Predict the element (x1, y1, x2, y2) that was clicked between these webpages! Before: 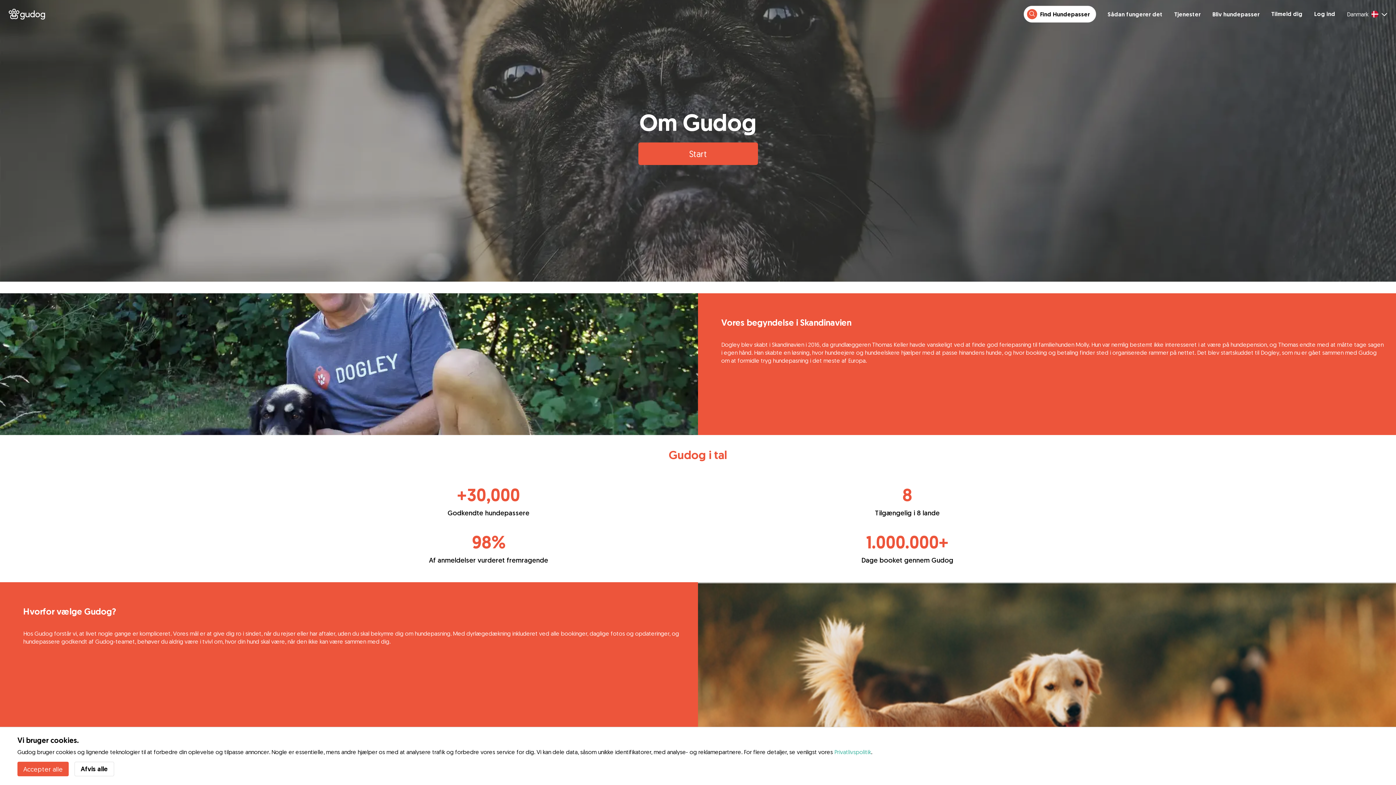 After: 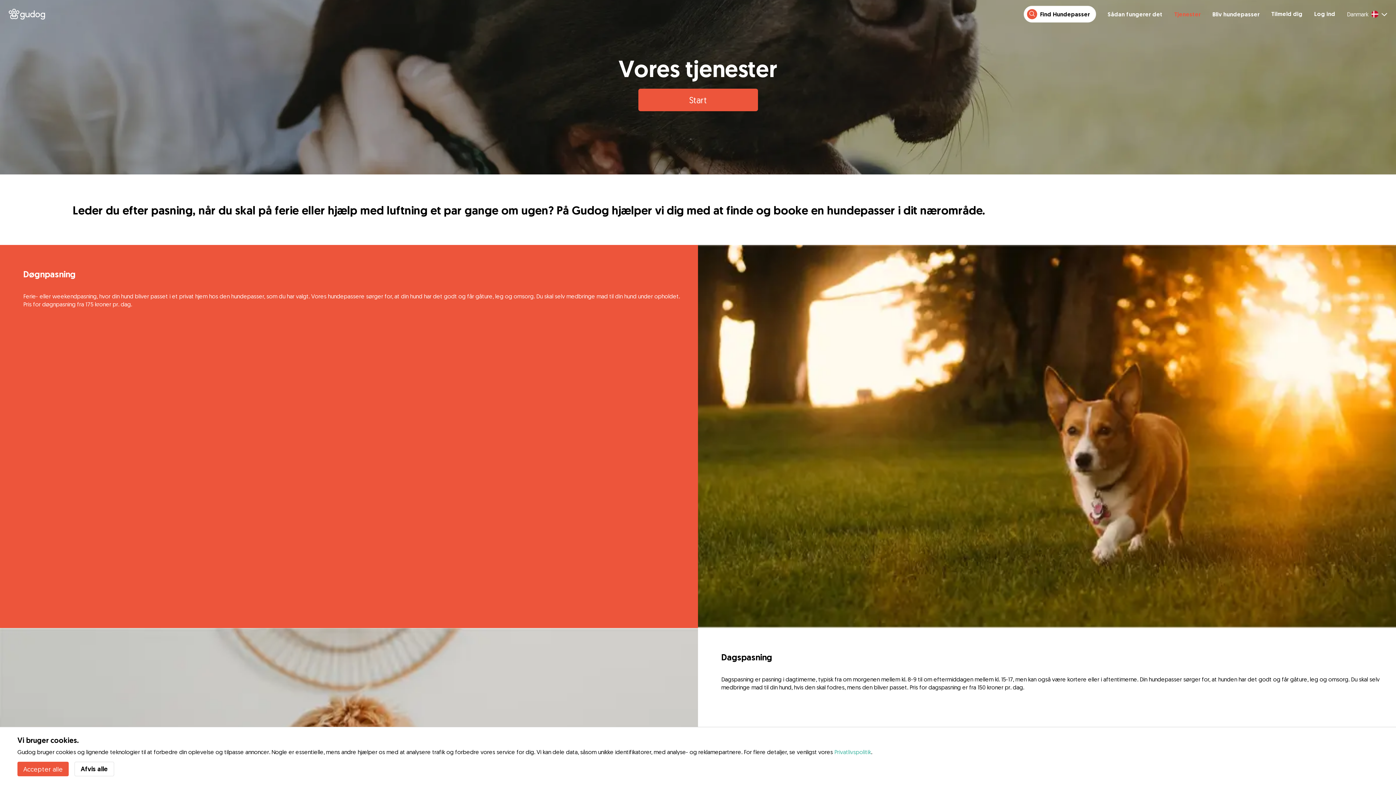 Action: bbox: (1174, 10, 1201, 17) label: Tjenester